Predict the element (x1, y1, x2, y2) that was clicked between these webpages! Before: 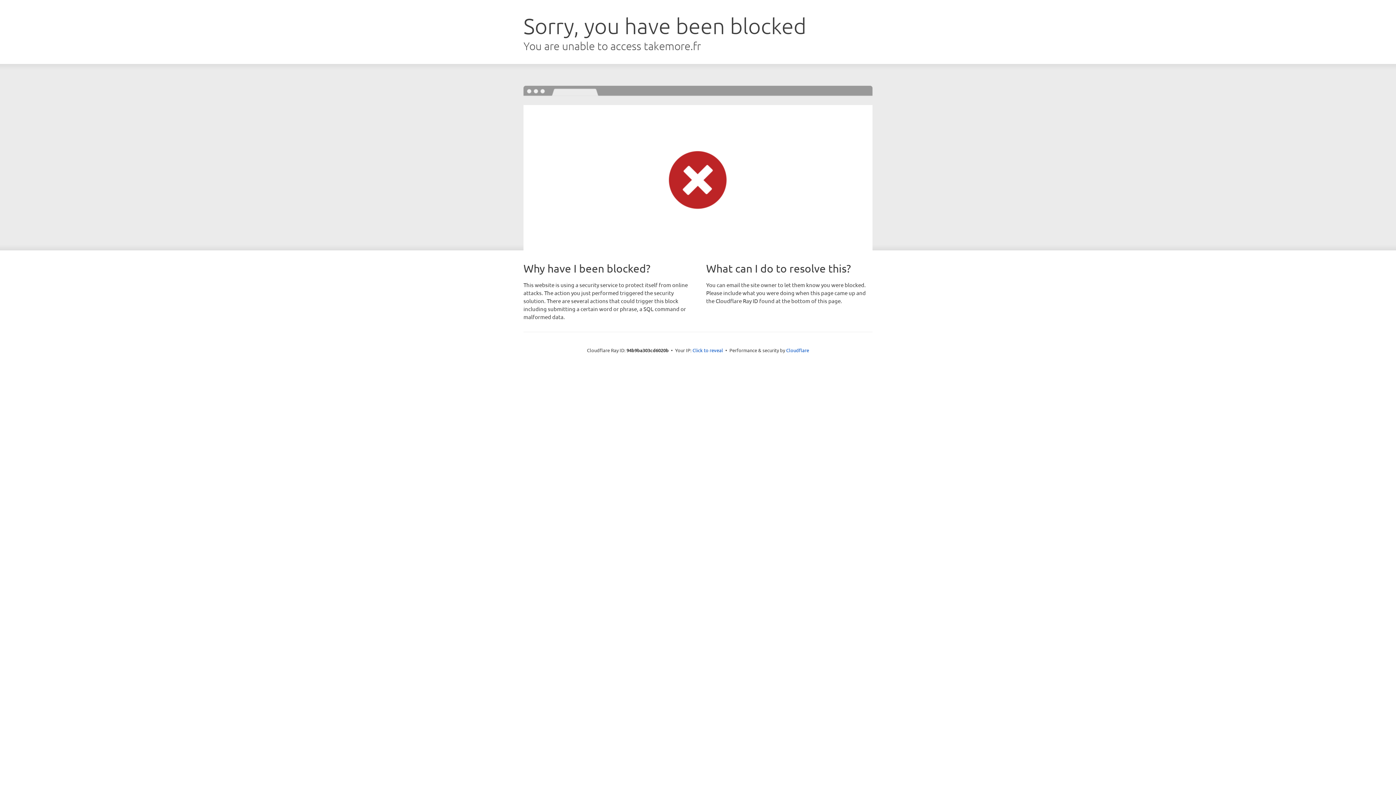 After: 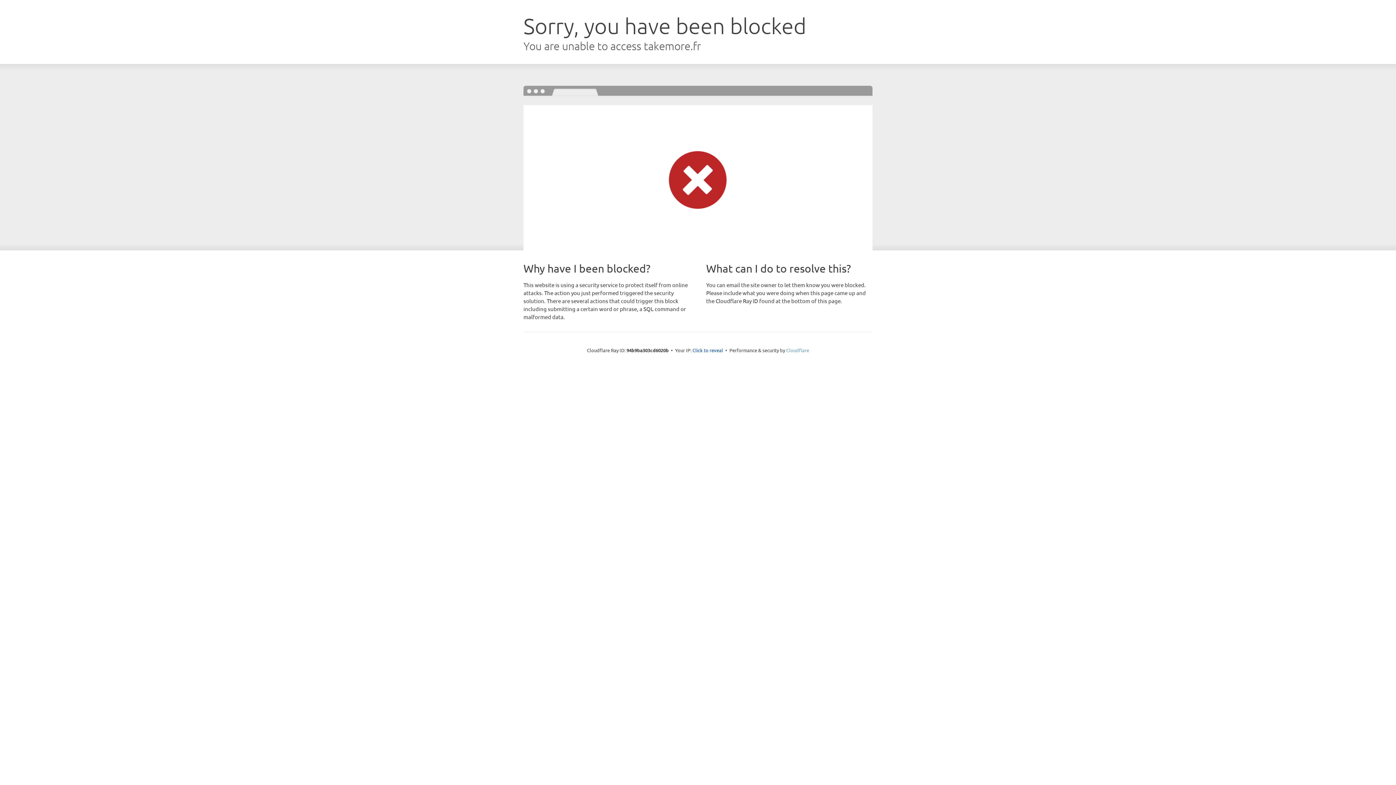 Action: bbox: (786, 347, 809, 353) label: Cloudflare